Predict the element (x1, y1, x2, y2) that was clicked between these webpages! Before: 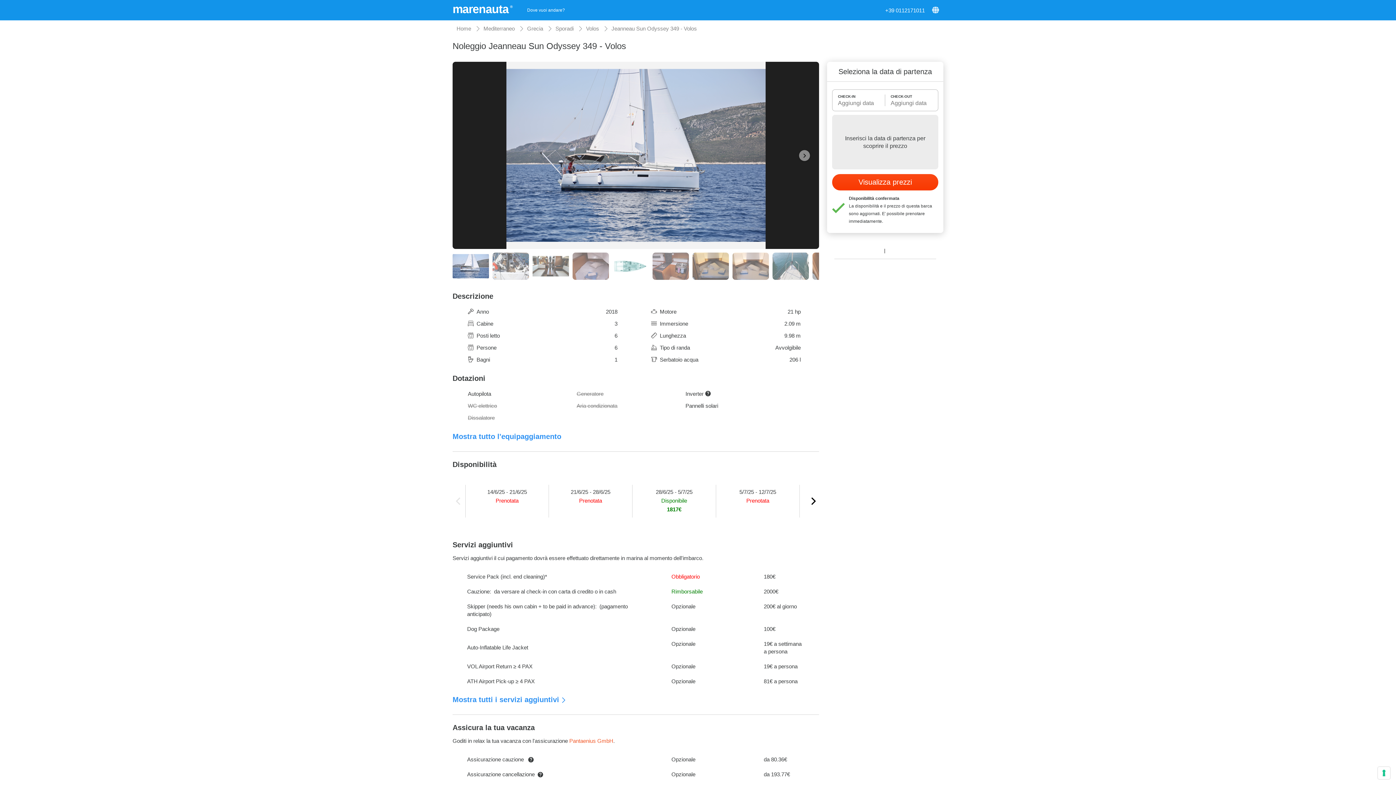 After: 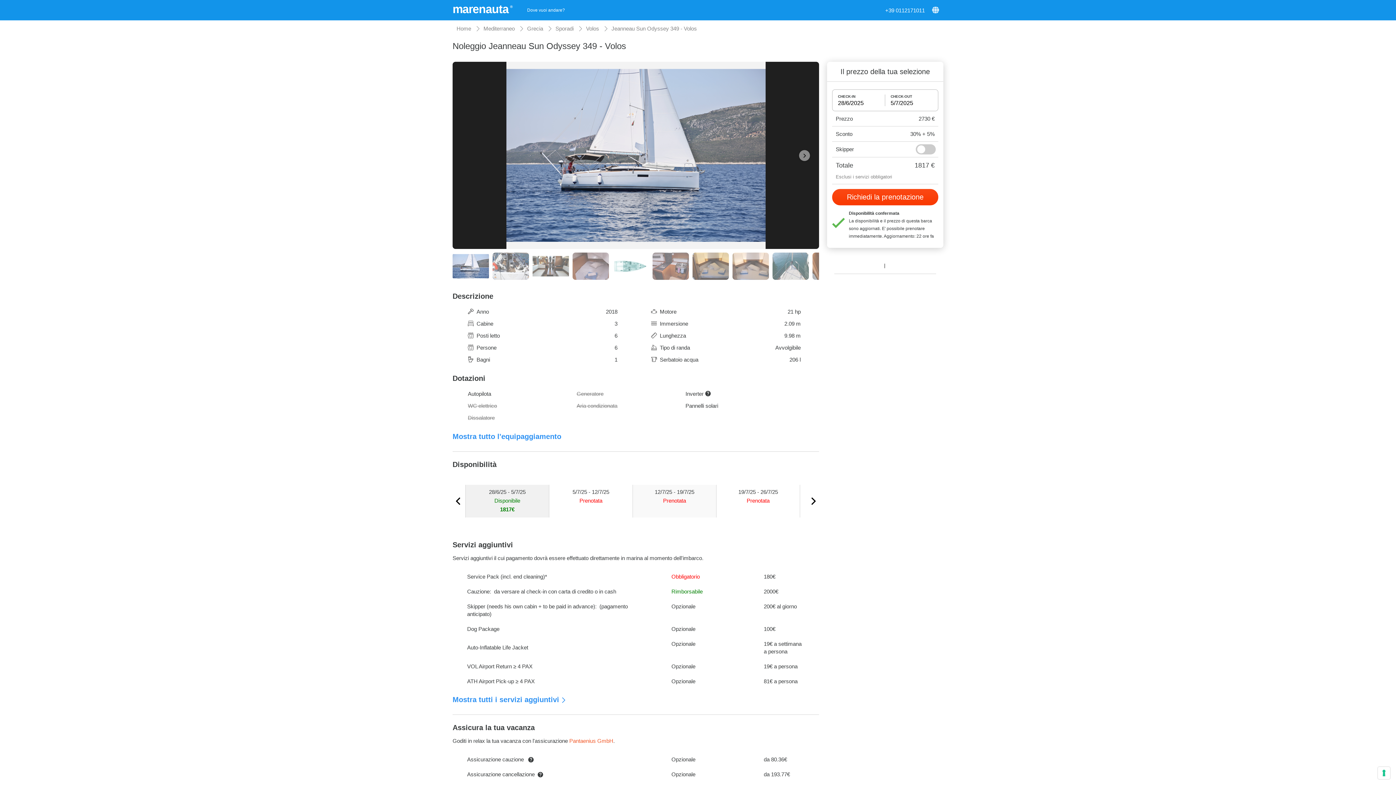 Action: label: 28/6/25 - 5/7/25
Disponibile
1817€ bbox: (632, 481, 716, 532)